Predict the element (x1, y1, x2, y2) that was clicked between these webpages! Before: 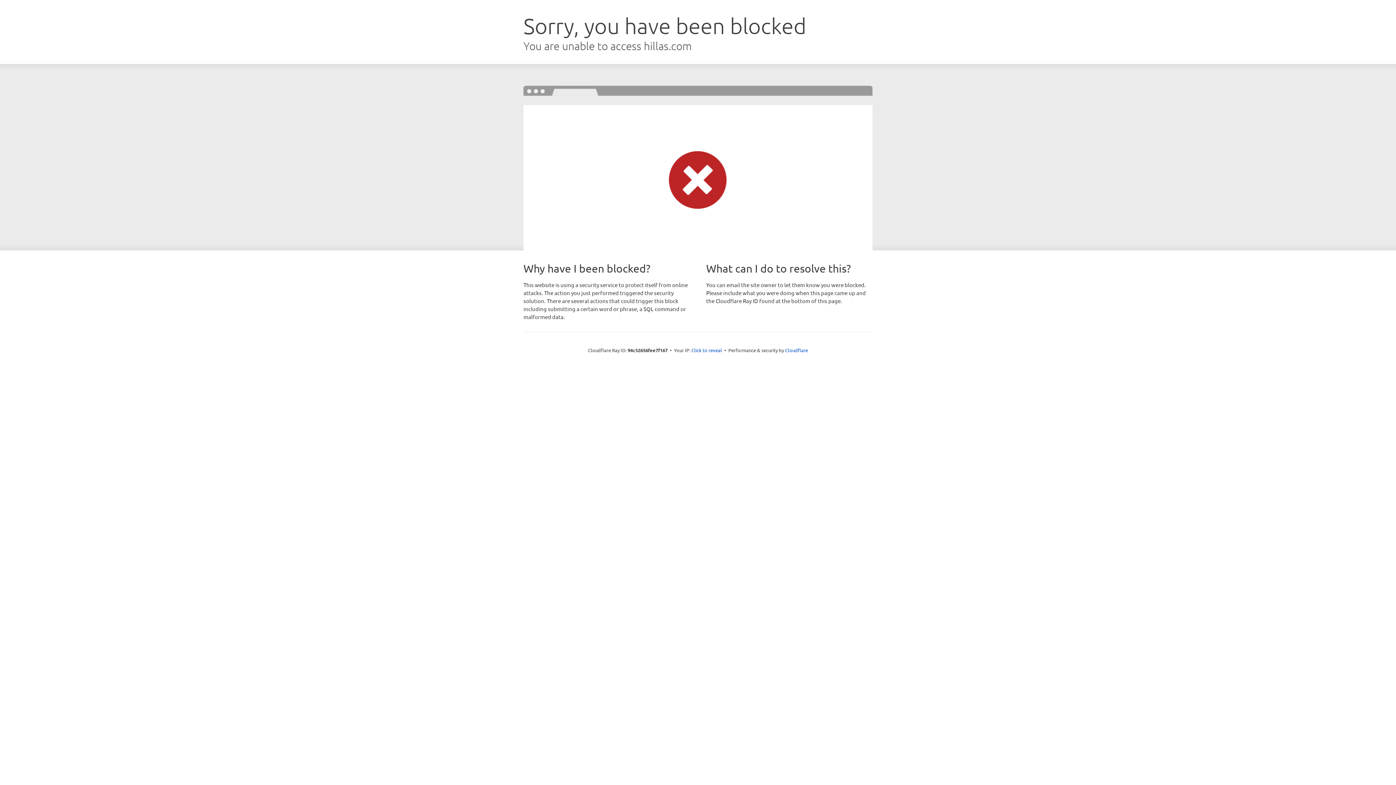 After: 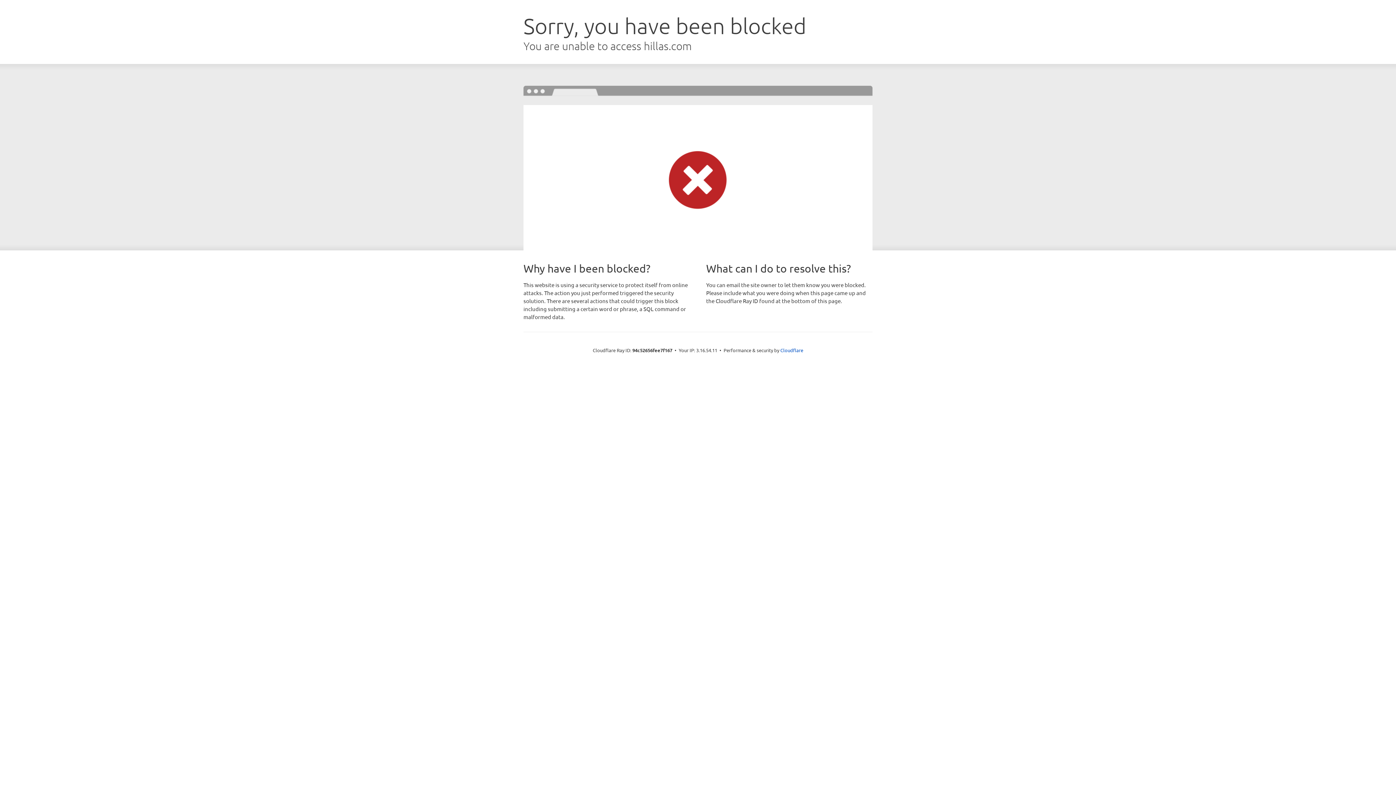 Action: label: Click to reveal bbox: (691, 346, 722, 353)